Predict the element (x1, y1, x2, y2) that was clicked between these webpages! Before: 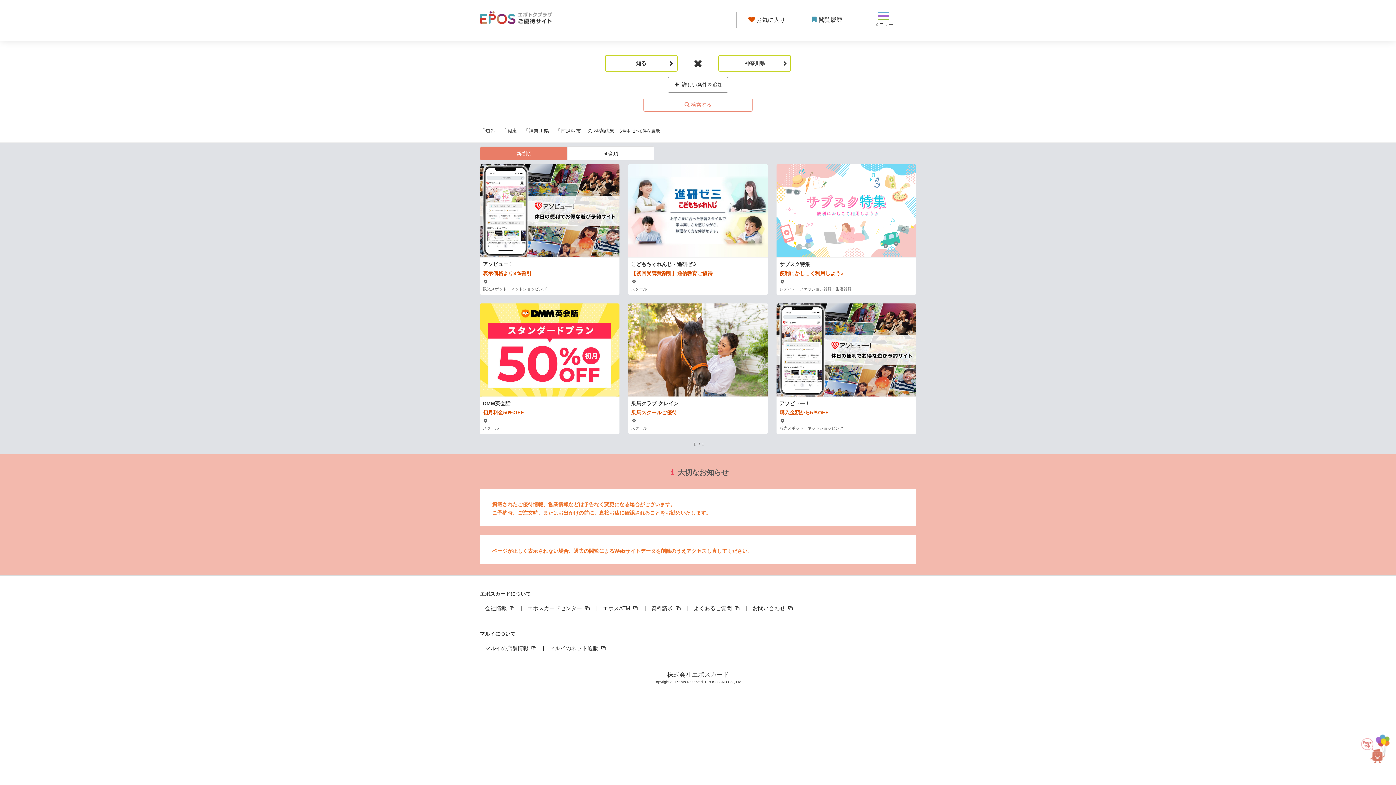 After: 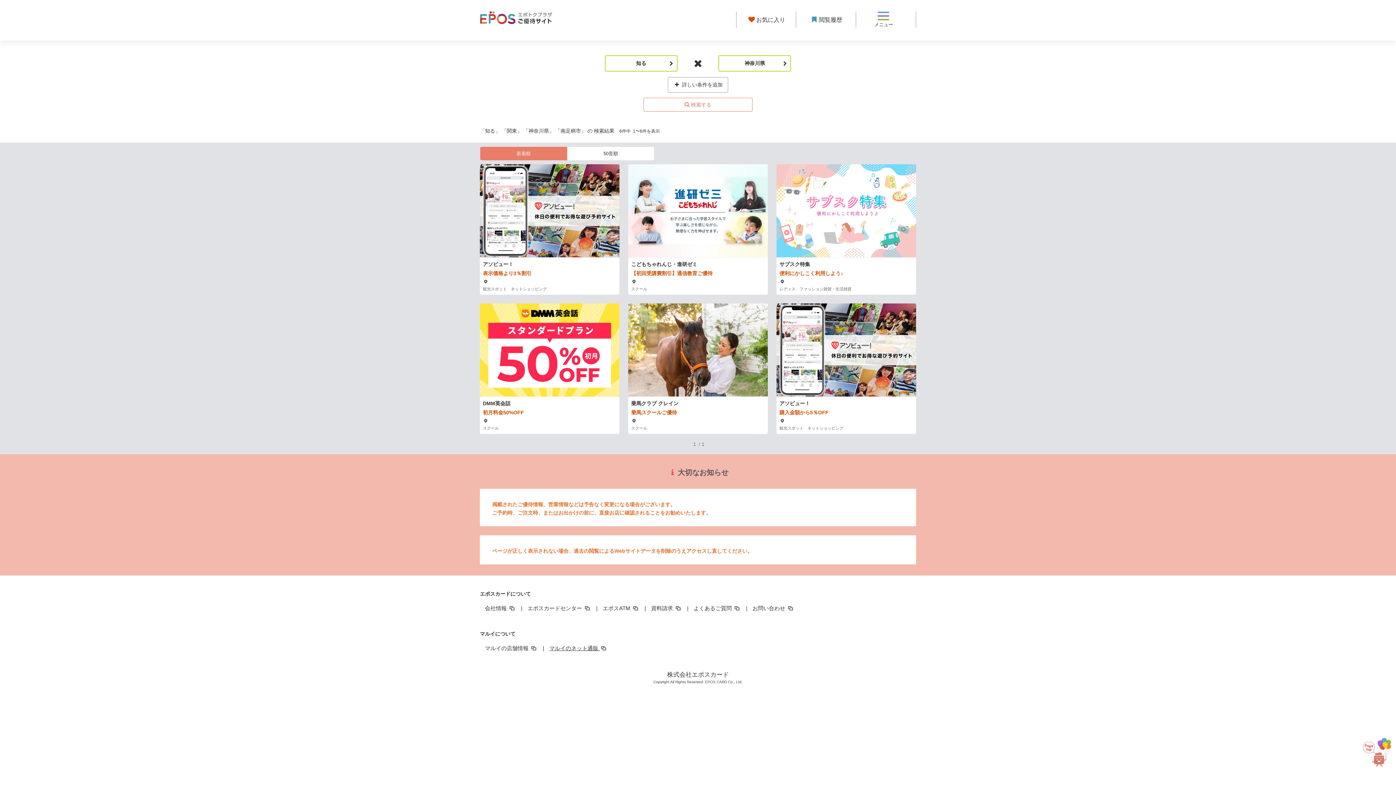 Action: label: マルイのネット通販  bbox: (544, 641, 607, 655)